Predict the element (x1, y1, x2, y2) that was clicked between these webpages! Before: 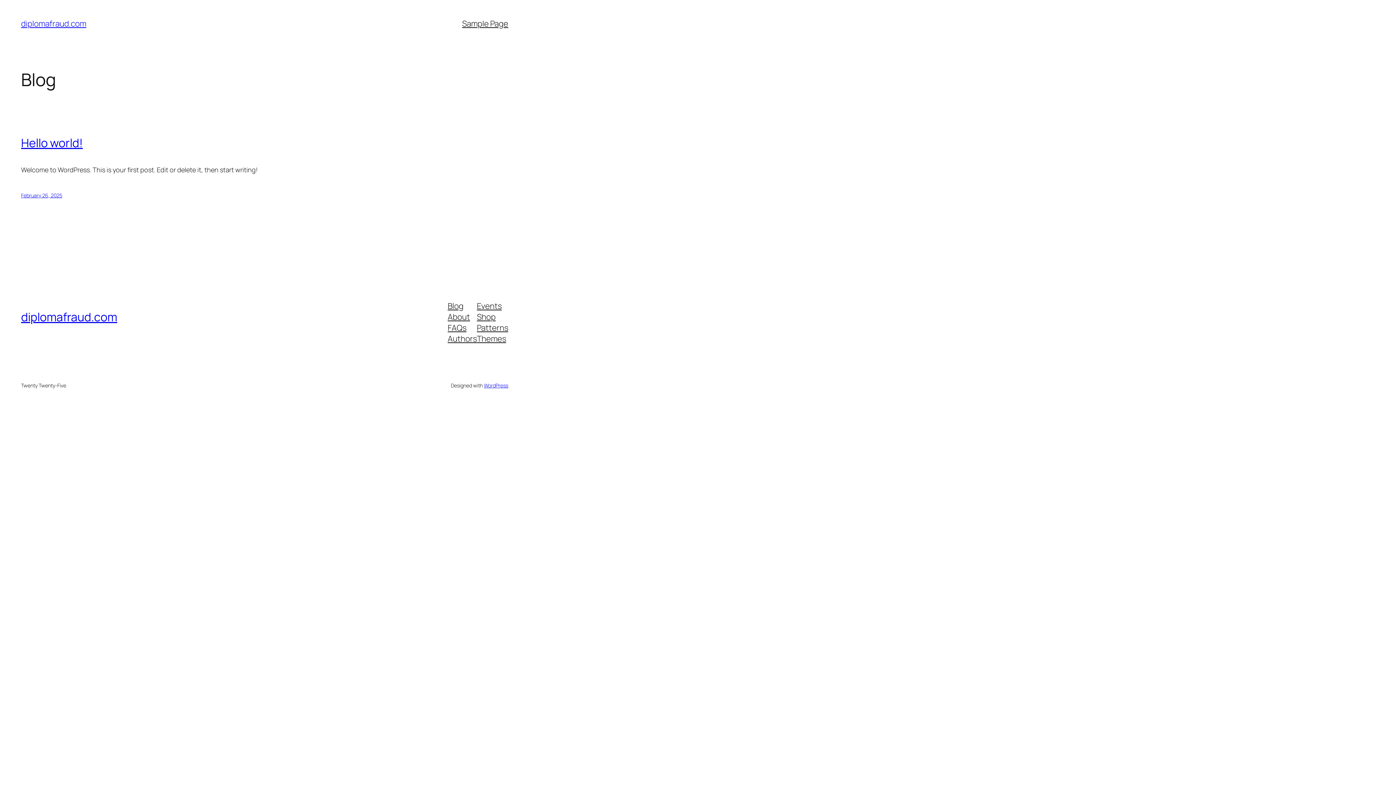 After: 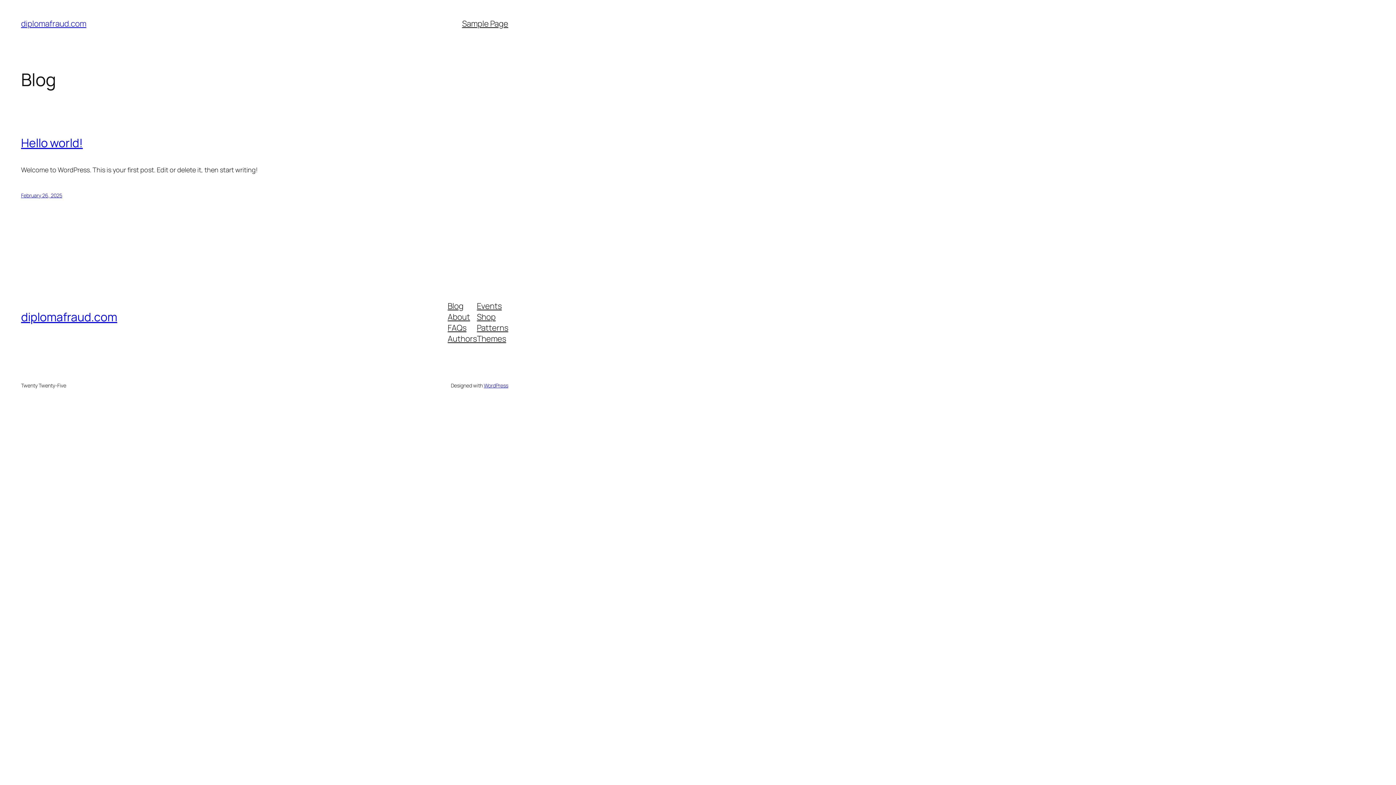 Action: bbox: (477, 322, 508, 333) label: Patterns